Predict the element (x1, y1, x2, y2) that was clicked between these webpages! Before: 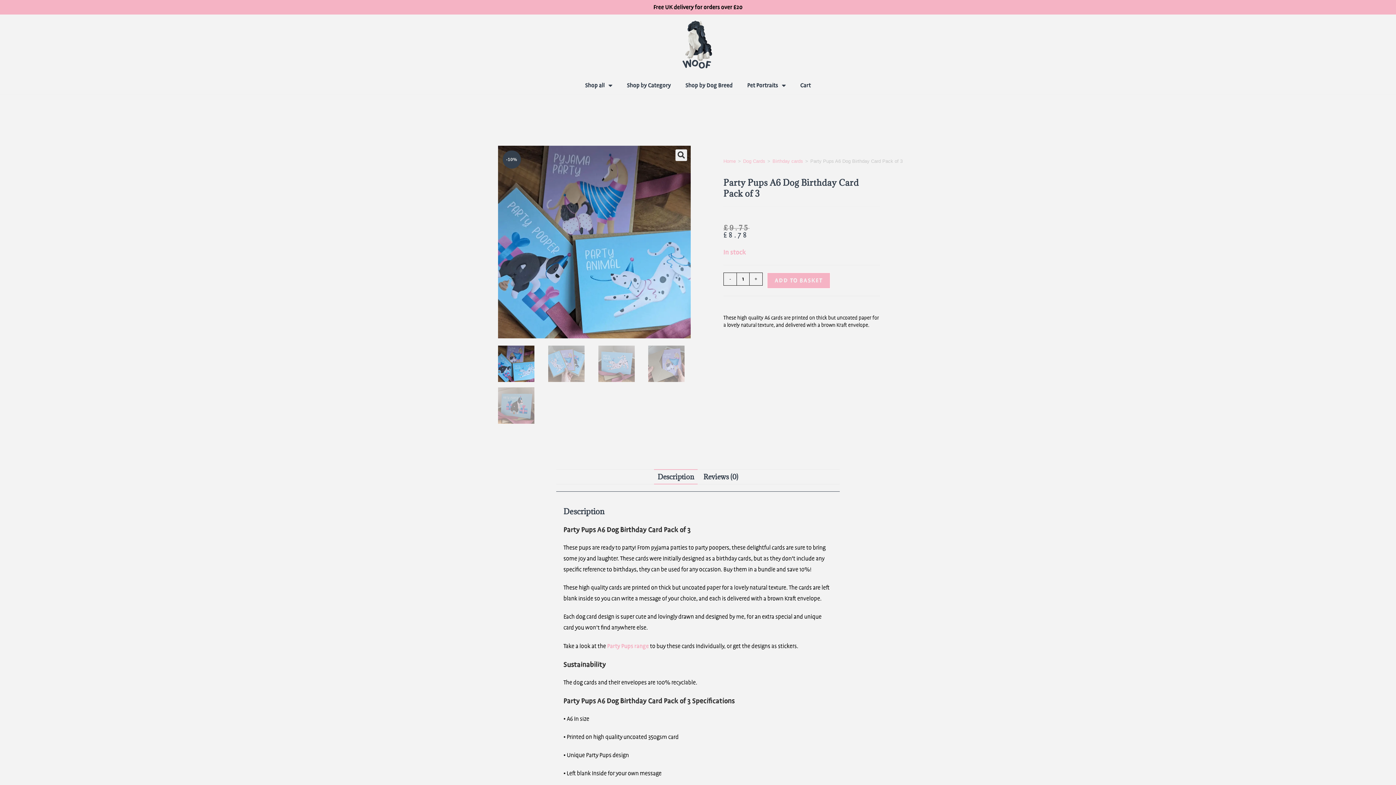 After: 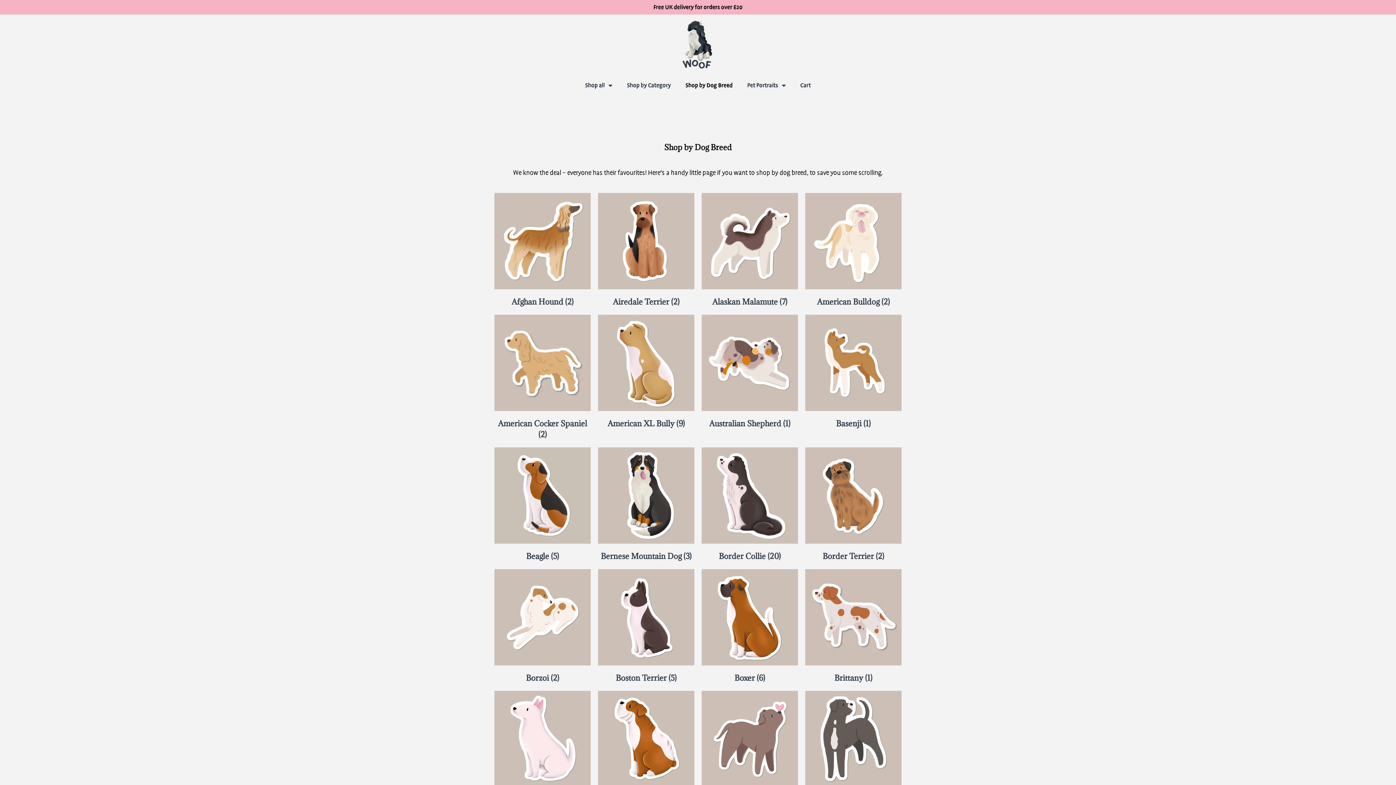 Action: bbox: (678, 80, 740, 90) label: Shop by Dog Breed